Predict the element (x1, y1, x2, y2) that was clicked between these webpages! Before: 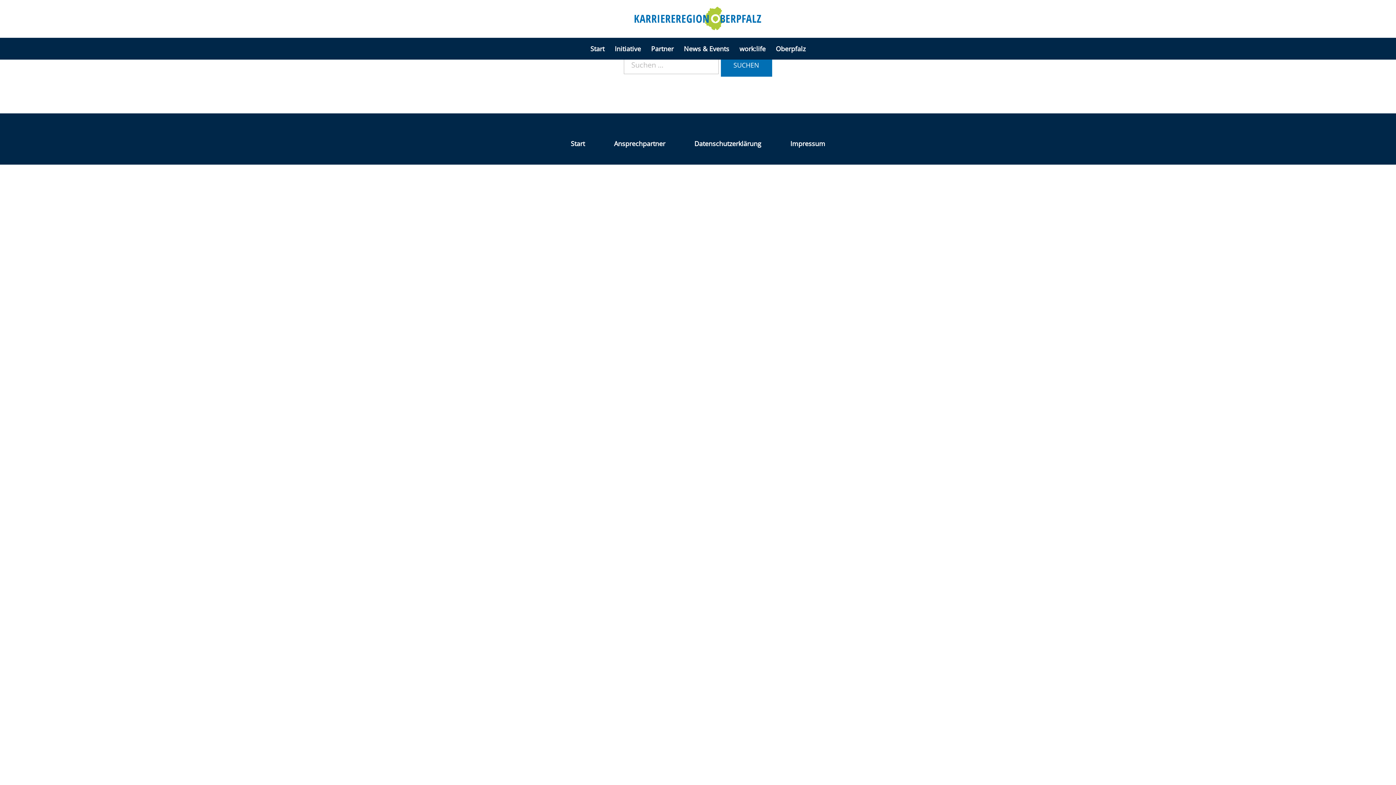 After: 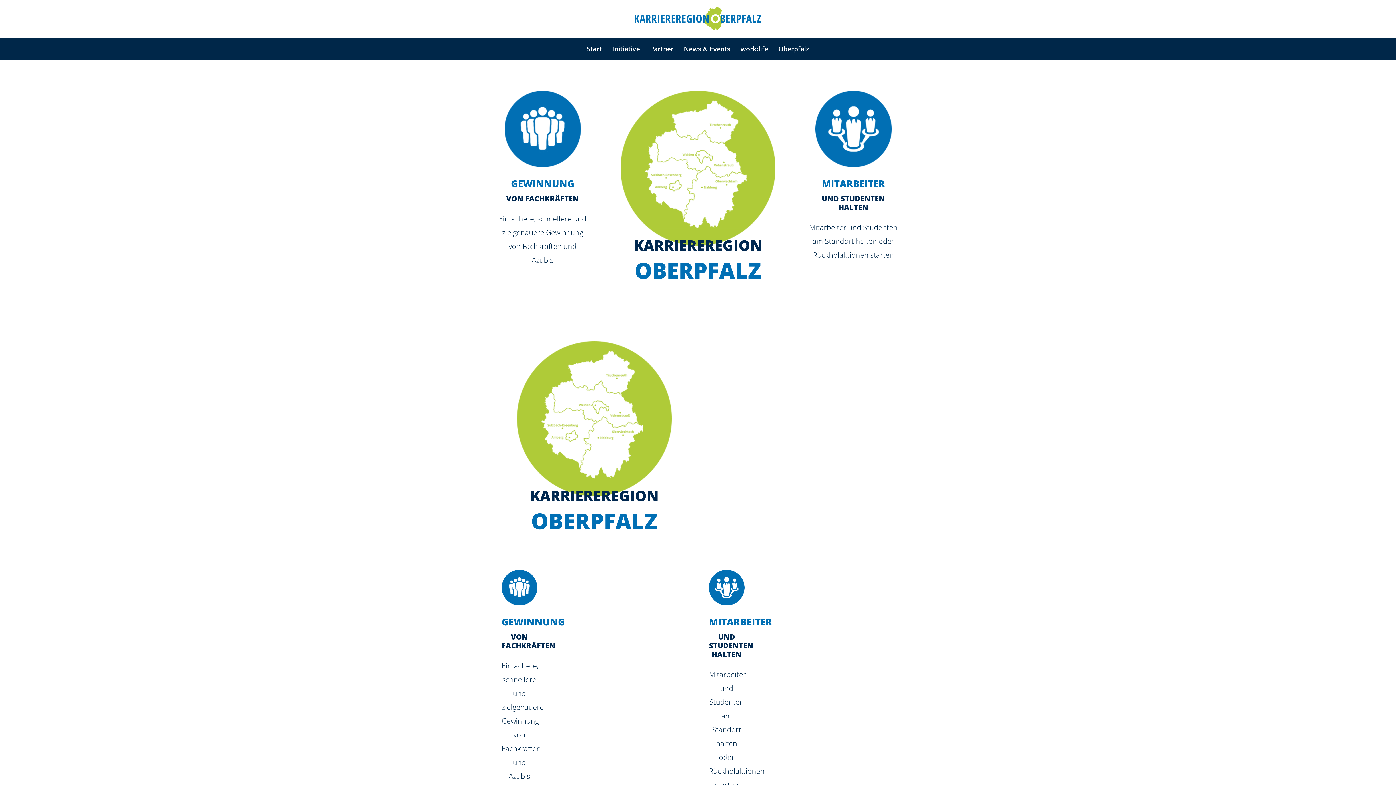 Action: bbox: (614, 43, 641, 54) label: Initiative